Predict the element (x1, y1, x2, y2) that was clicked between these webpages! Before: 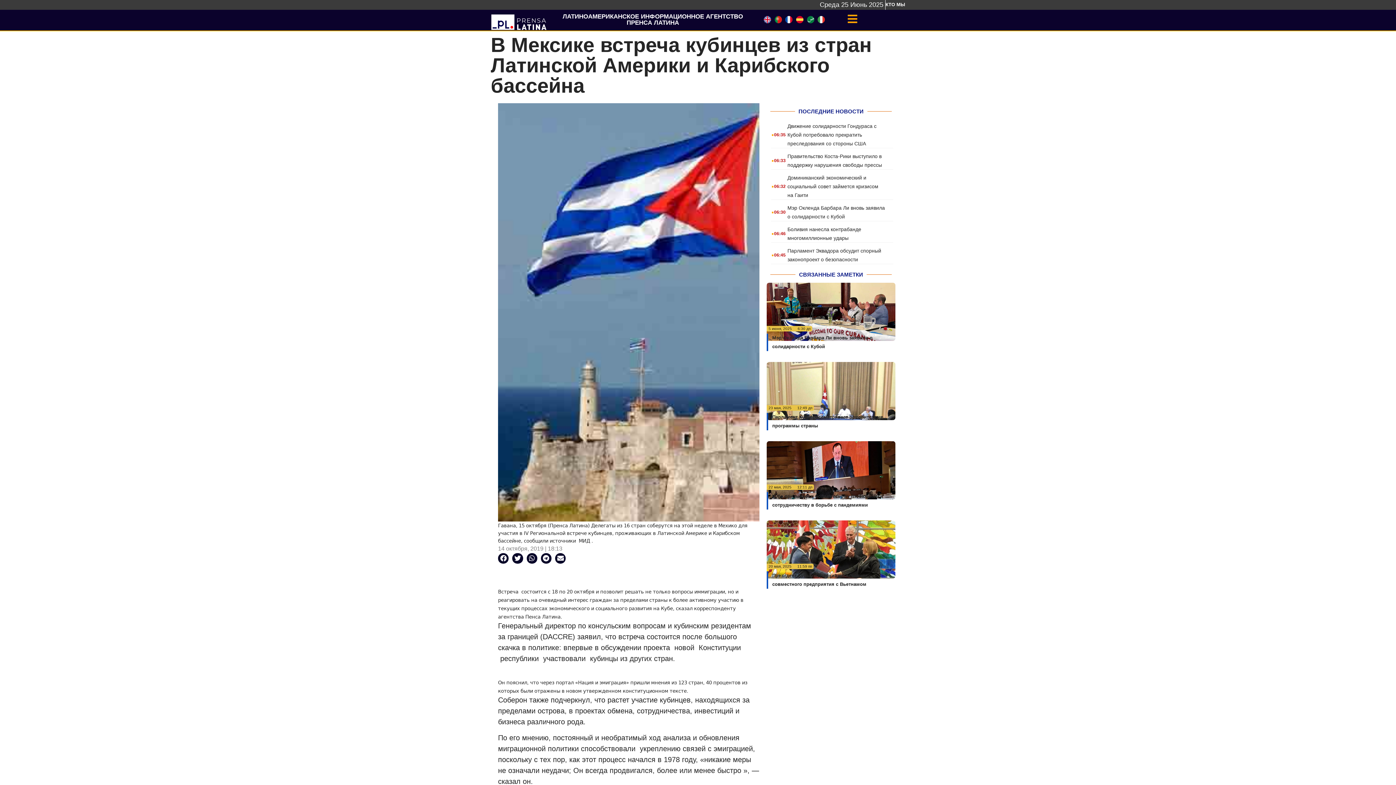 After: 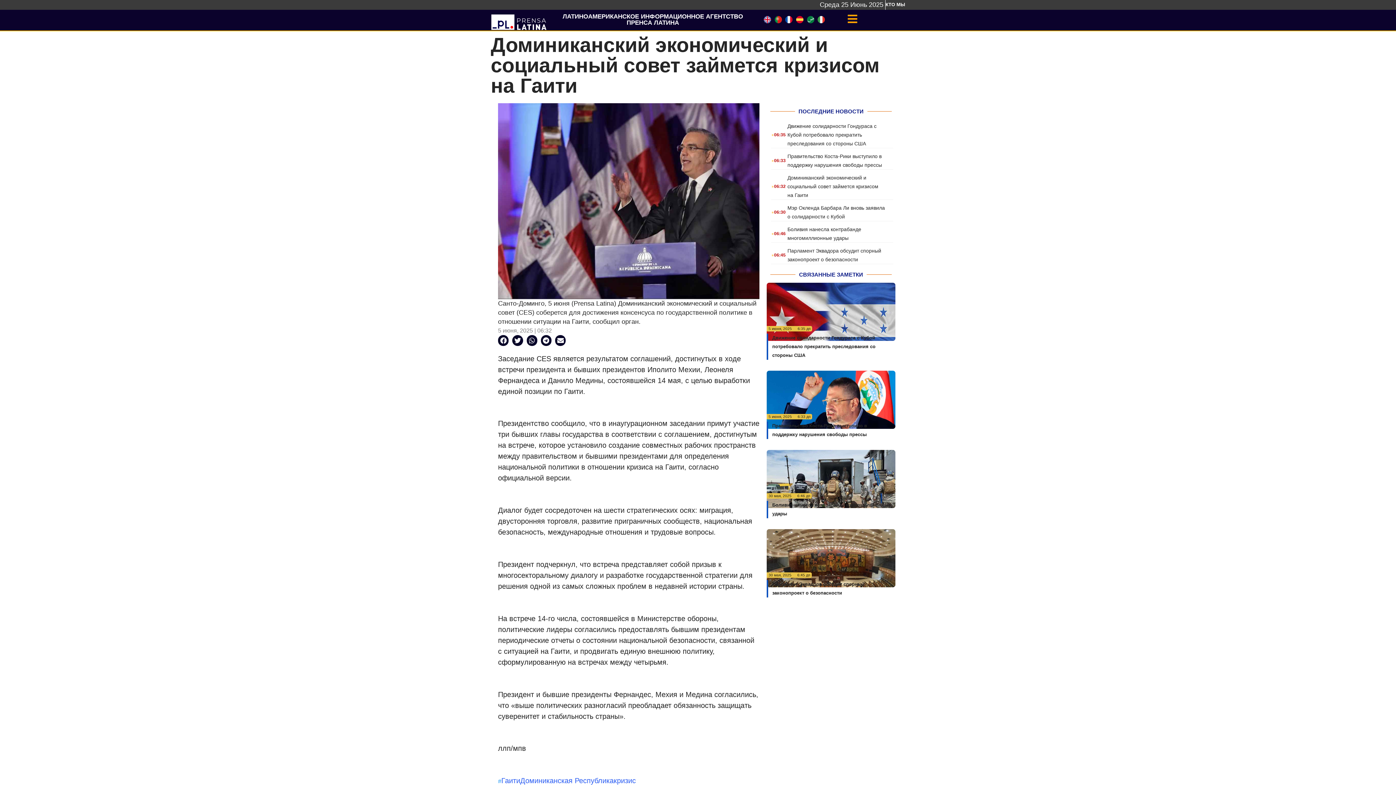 Action: bbox: (787, 174, 878, 198) label: Доминиканский экономический и социальный совет займется кризисом на Гаити